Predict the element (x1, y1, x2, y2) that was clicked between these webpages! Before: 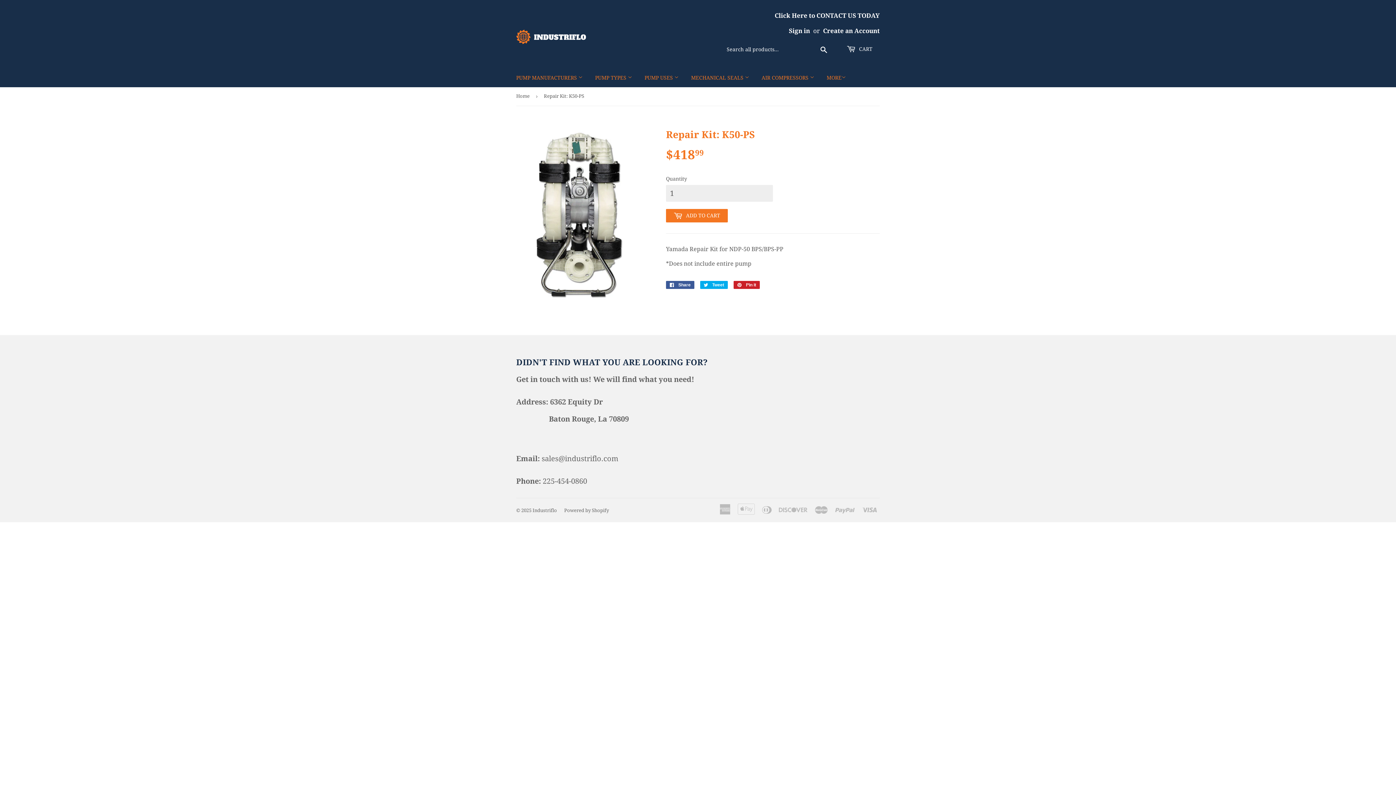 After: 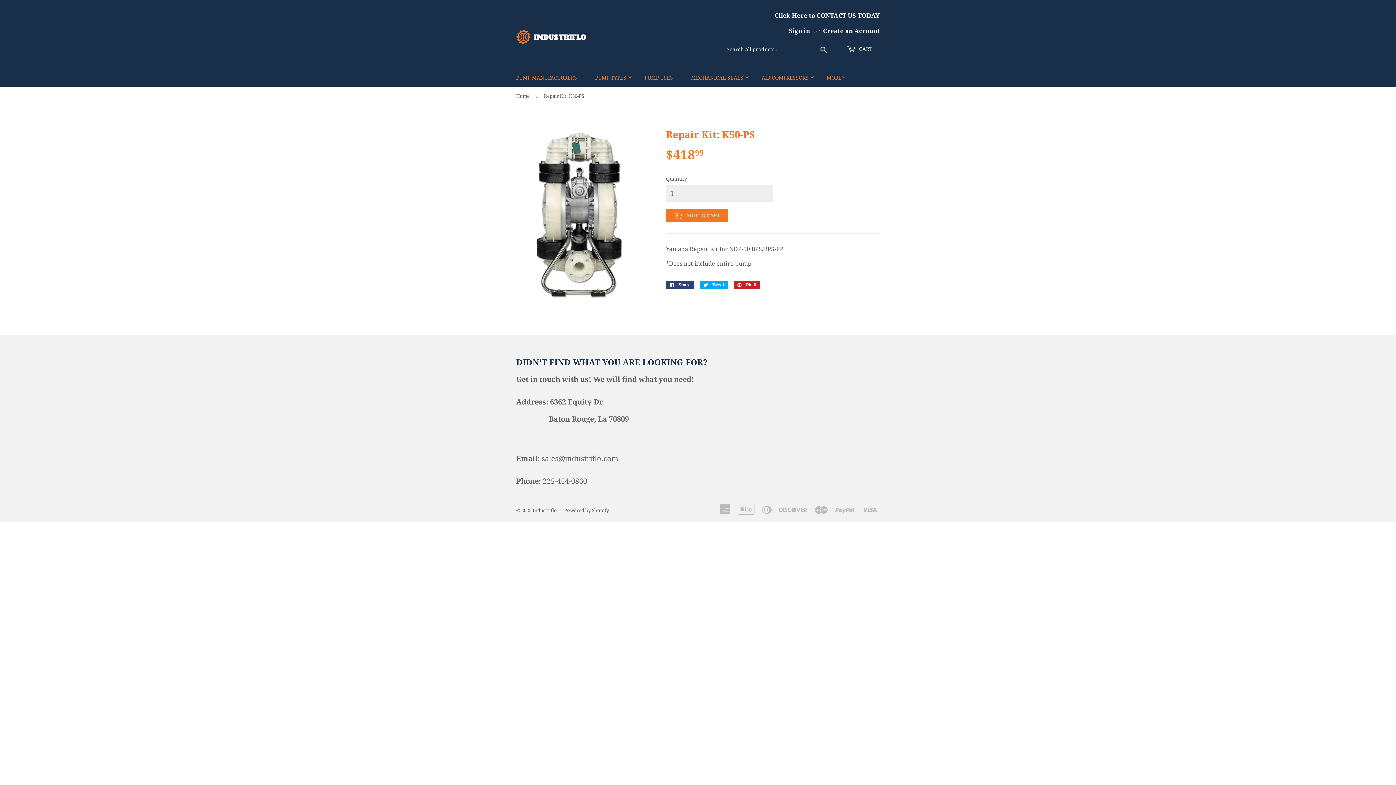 Action: bbox: (666, 281, 694, 289) label:  Share
Share on Facebook